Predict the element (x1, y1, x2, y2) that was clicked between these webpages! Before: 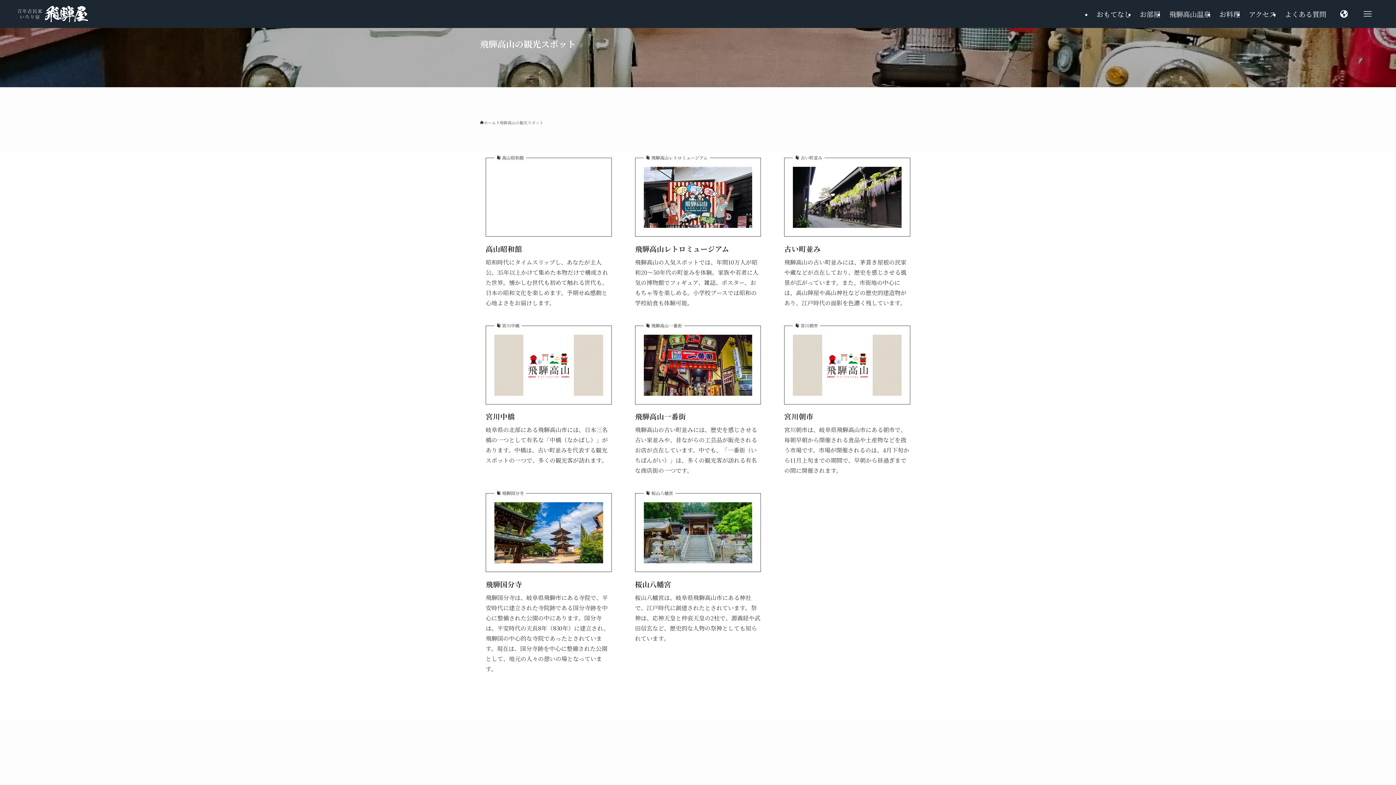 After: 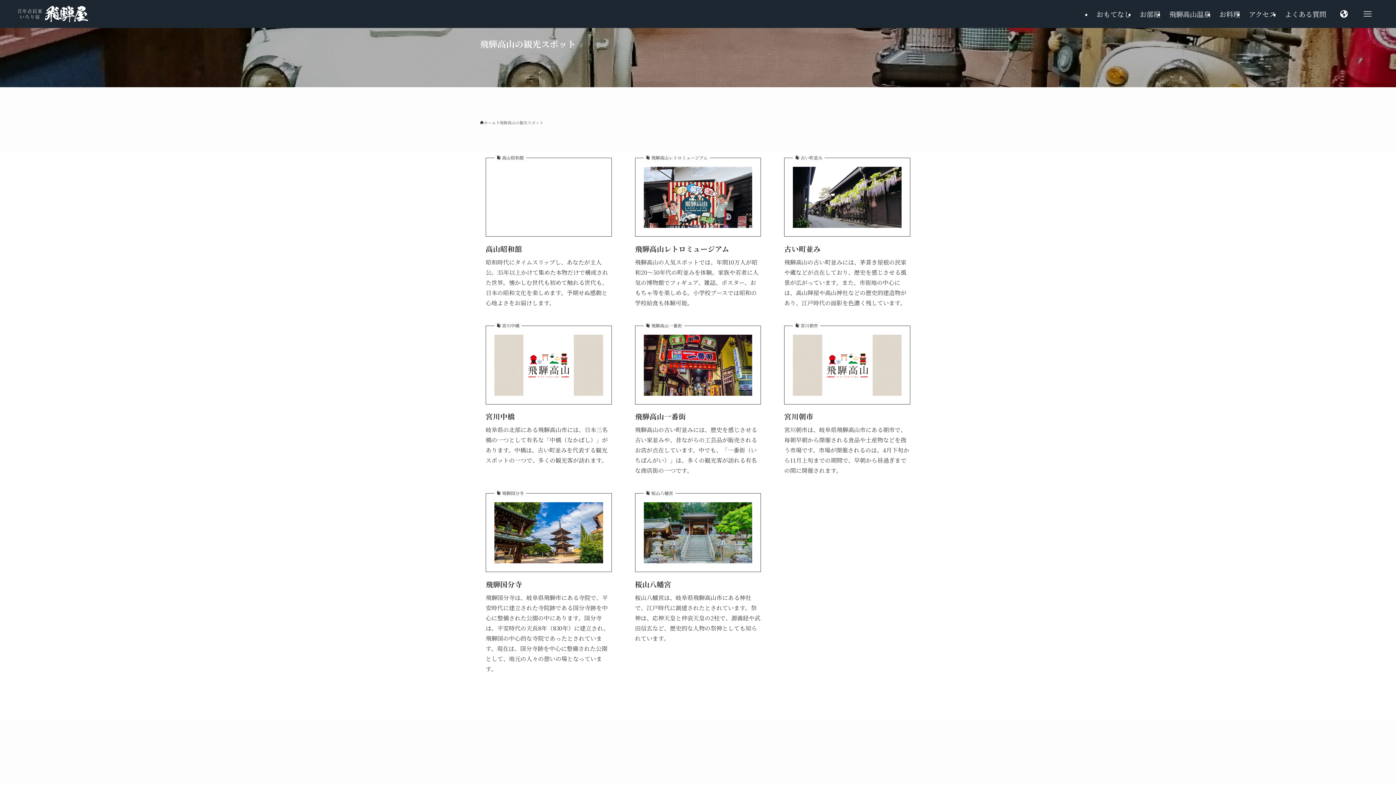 Action: label: 飛騨国分寺 bbox: (485, 579, 522, 589)